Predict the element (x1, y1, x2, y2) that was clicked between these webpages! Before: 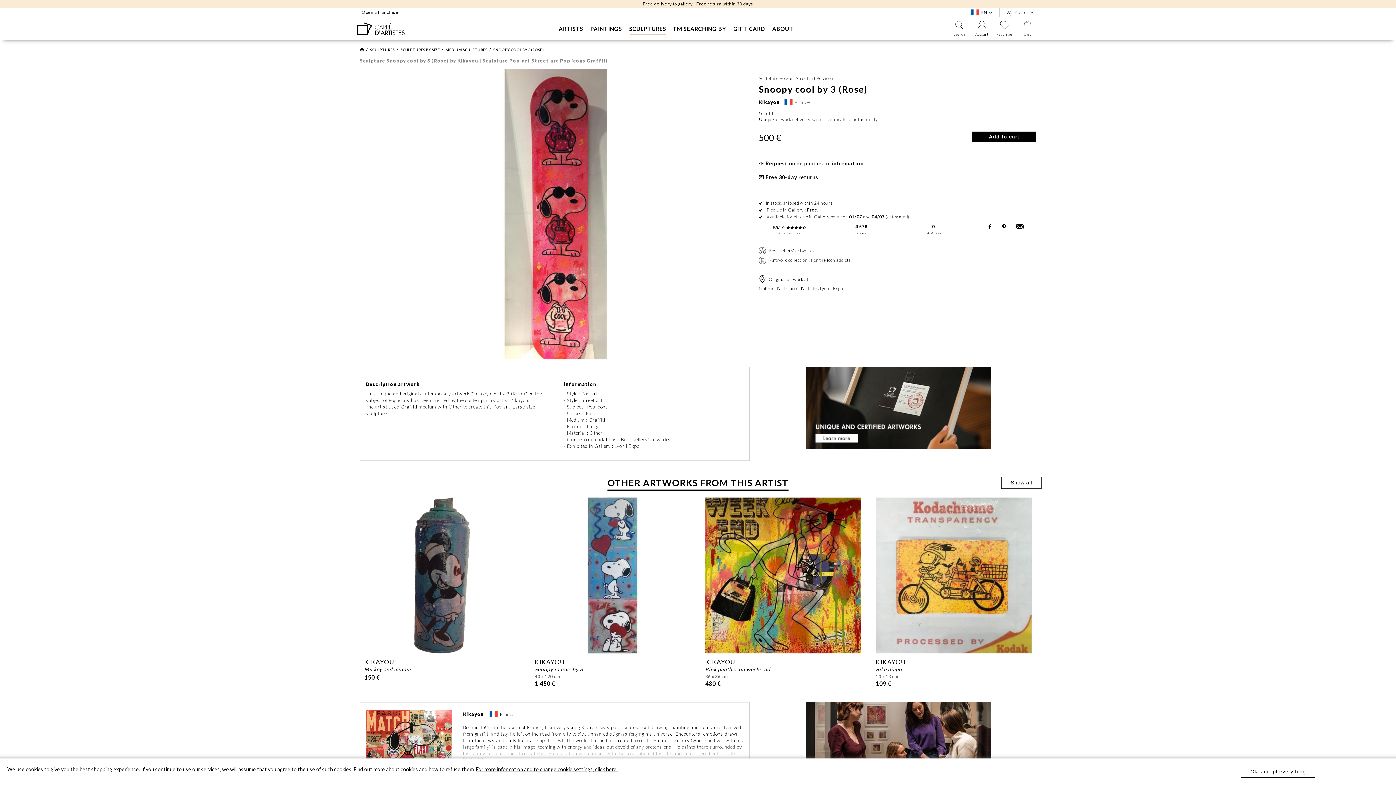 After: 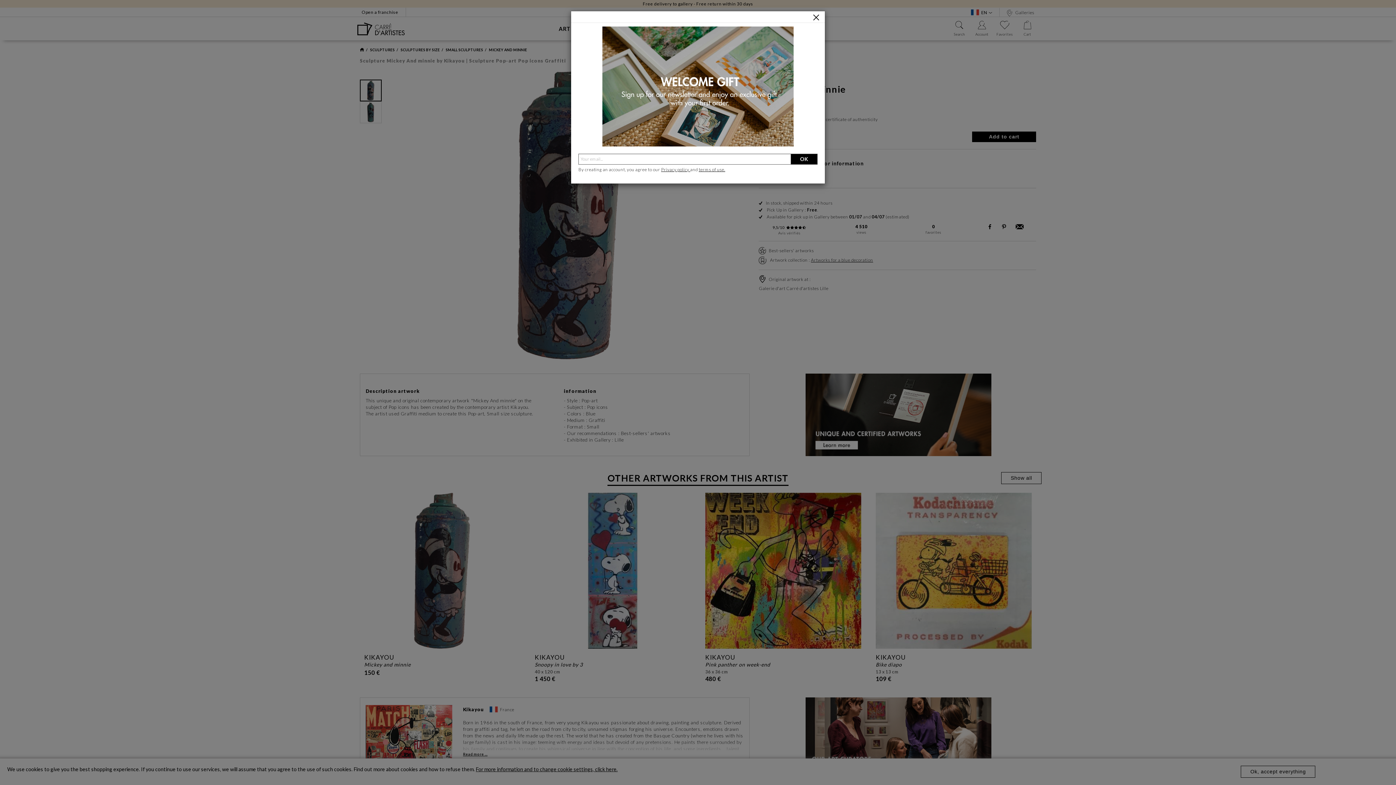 Action: label: KIKAYOU
Mickey and minnie
150 € bbox: (364, 497, 520, 681)